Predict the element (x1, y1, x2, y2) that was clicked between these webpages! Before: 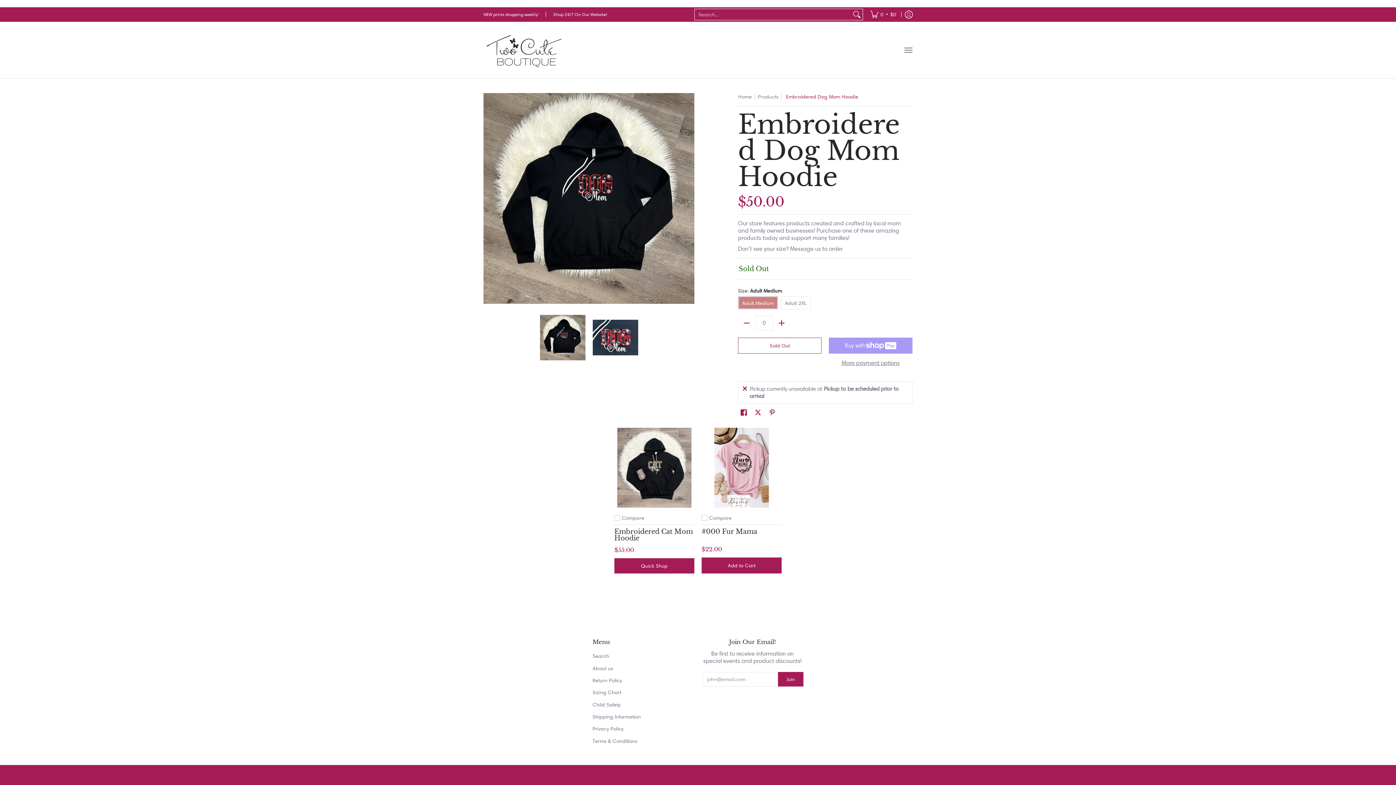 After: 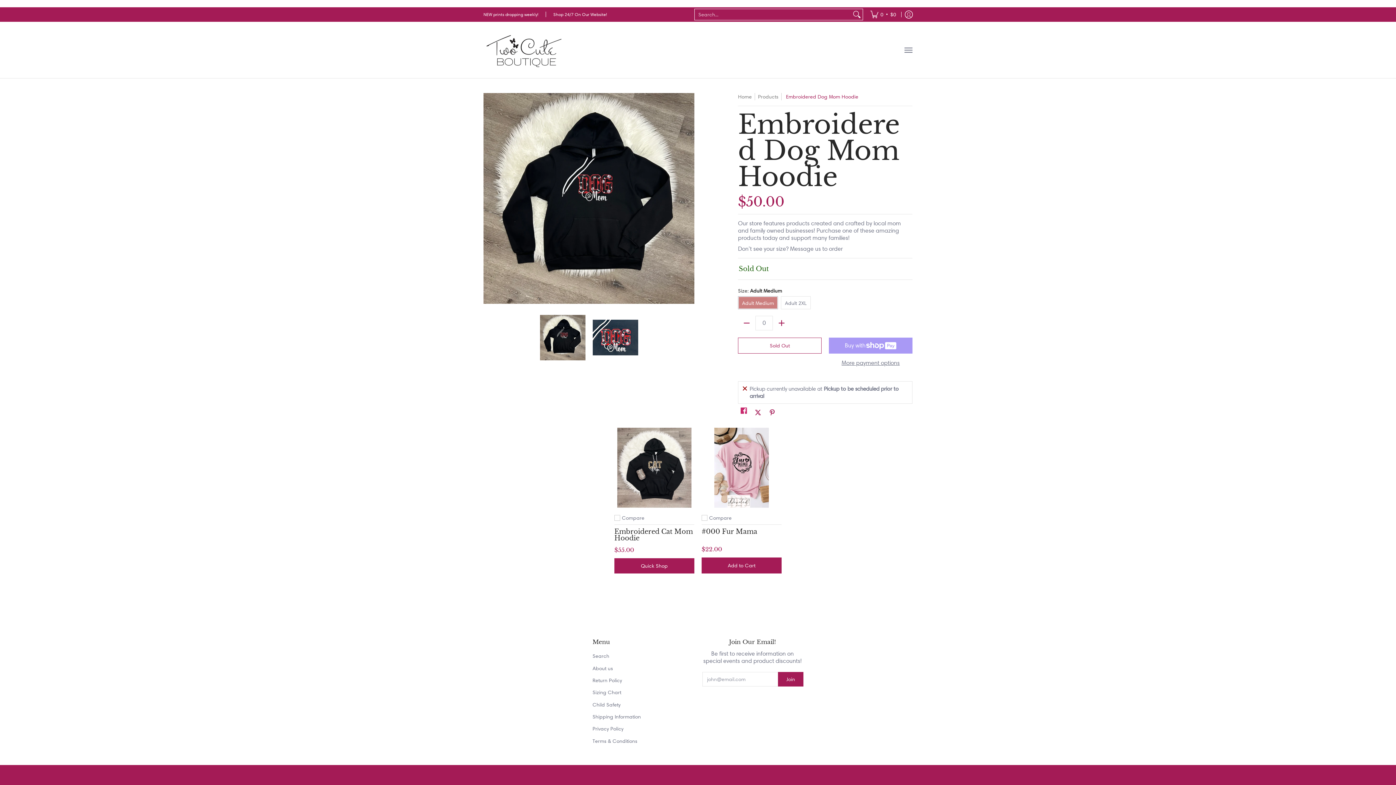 Action: label: Share on Facebook bbox: (738, 407, 749, 418)